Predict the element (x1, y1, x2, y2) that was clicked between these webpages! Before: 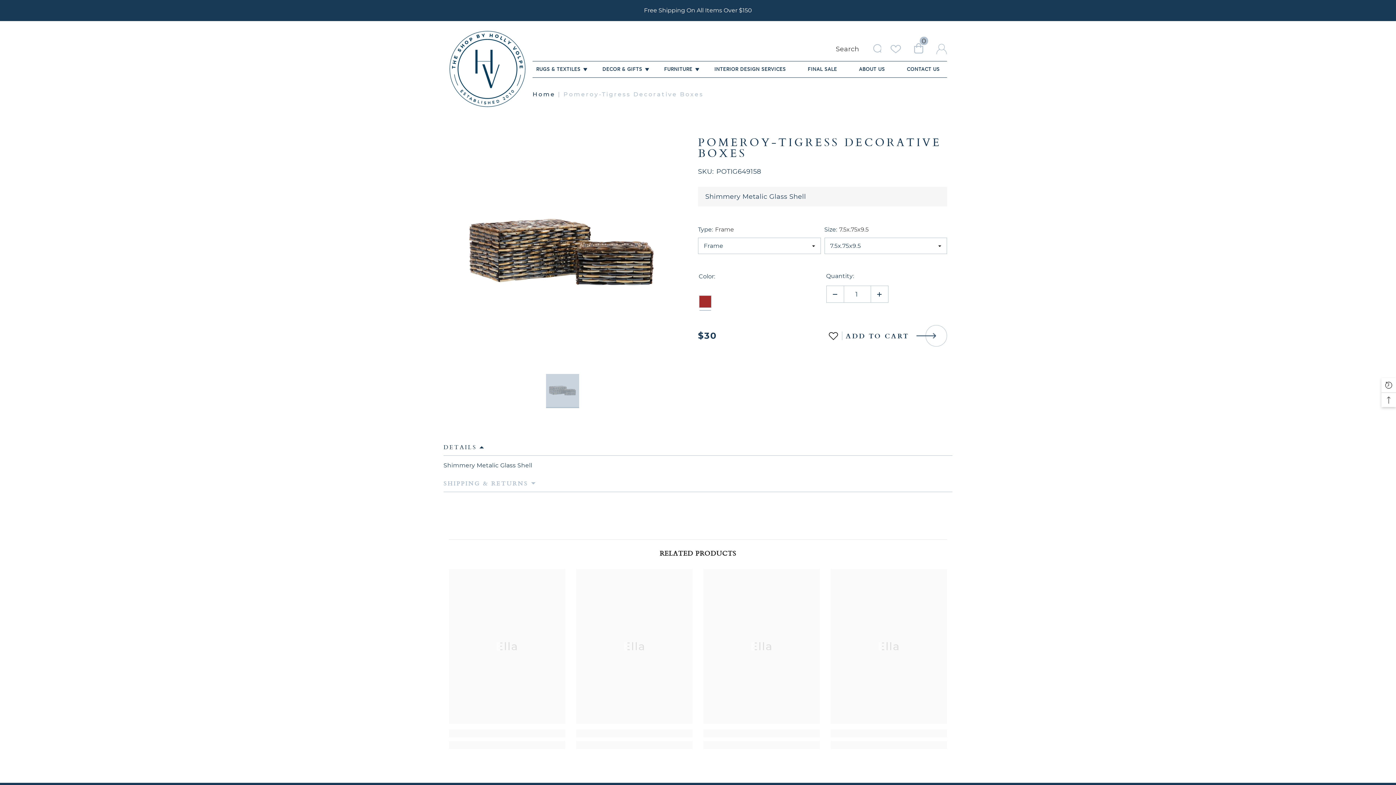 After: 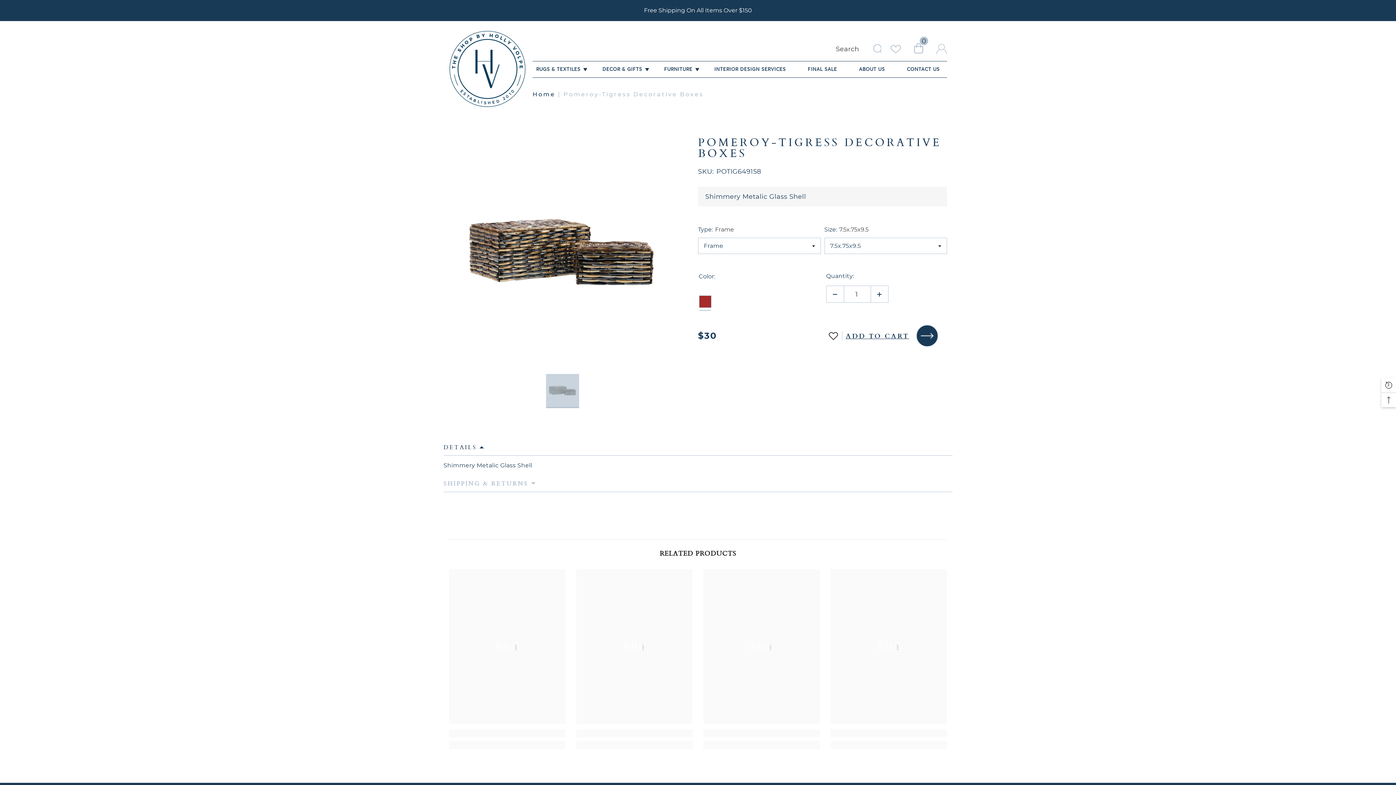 Action: bbox: (846, 321, 909, 349) label: ADD TO CART